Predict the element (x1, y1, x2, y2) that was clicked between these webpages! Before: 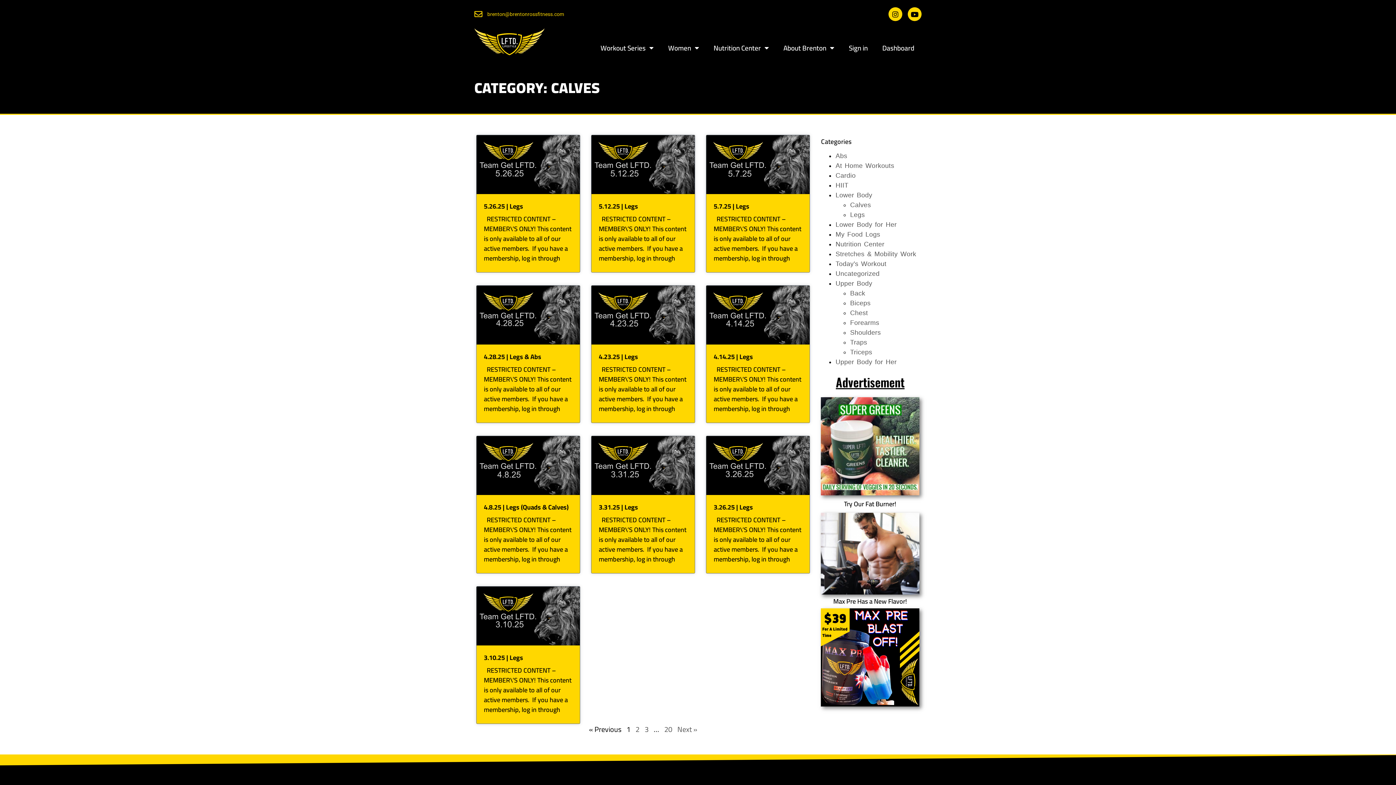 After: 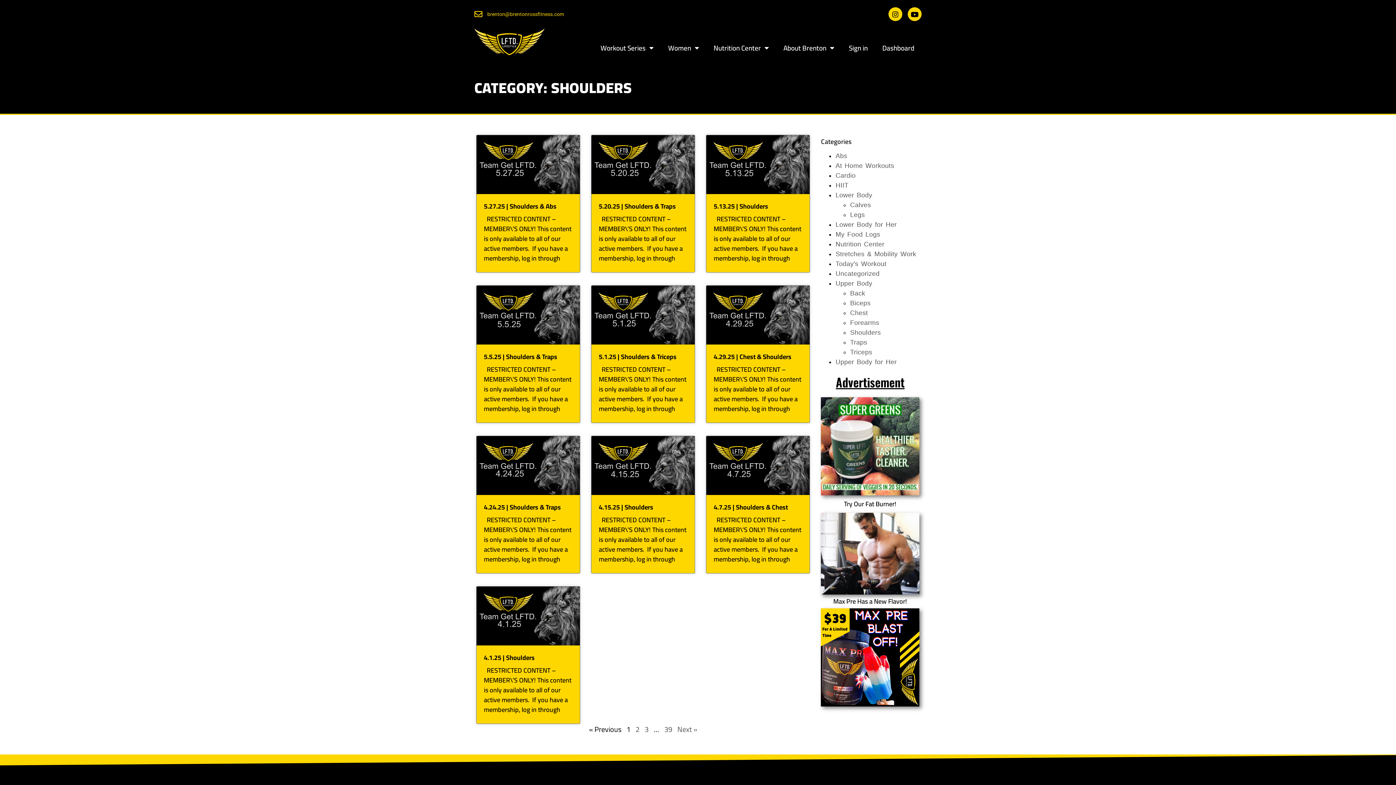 Action: bbox: (850, 329, 881, 336) label: Shoulders